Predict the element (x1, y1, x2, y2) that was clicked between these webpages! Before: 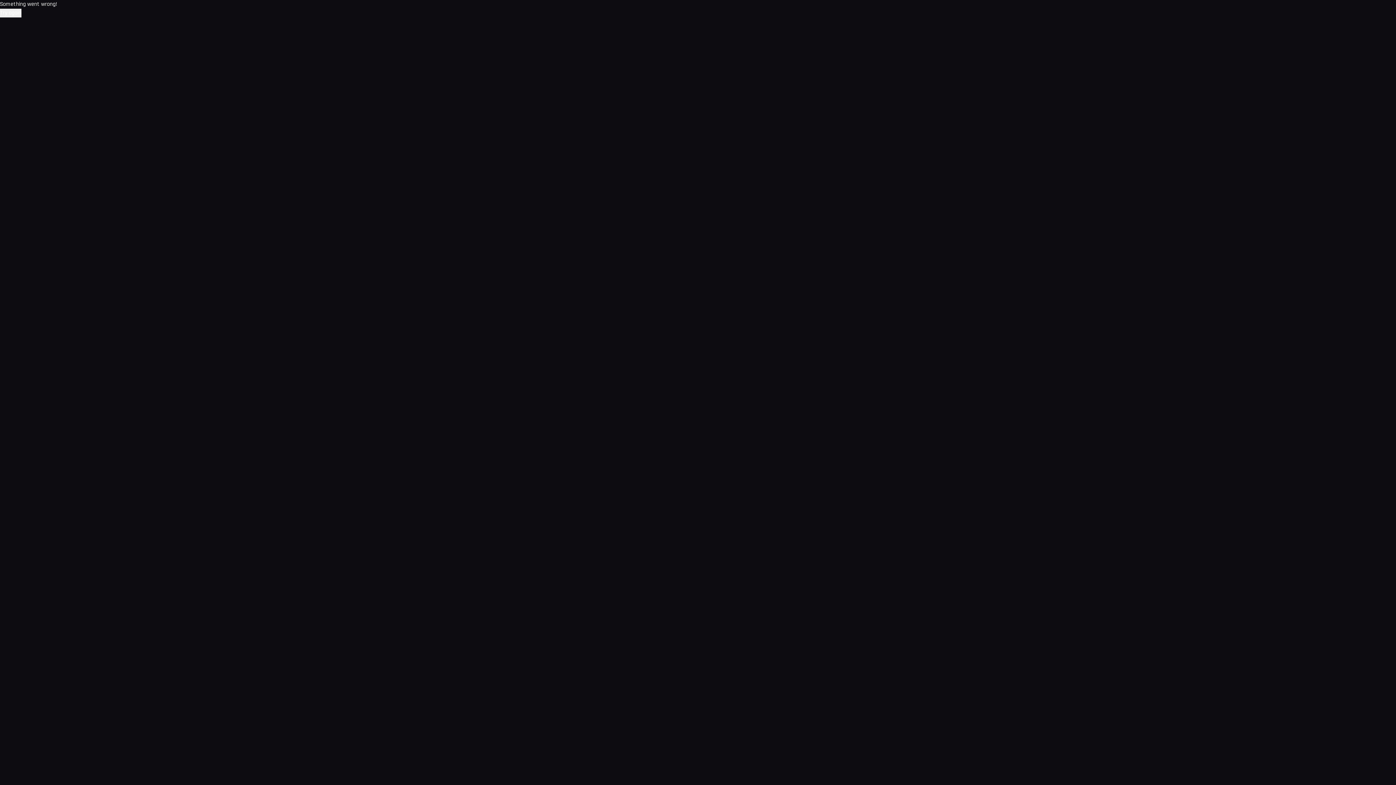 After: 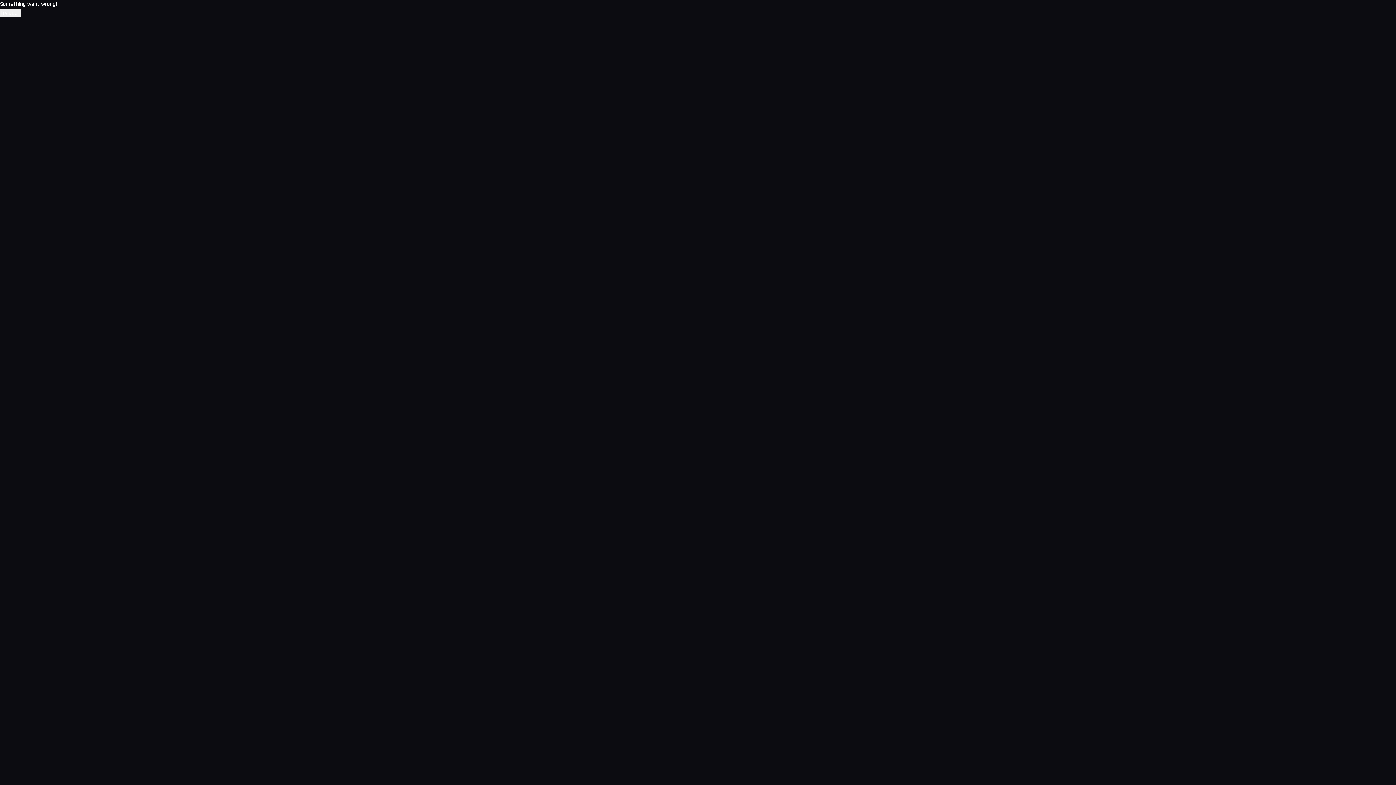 Action: label: Try again bbox: (0, 8, 21, 17)